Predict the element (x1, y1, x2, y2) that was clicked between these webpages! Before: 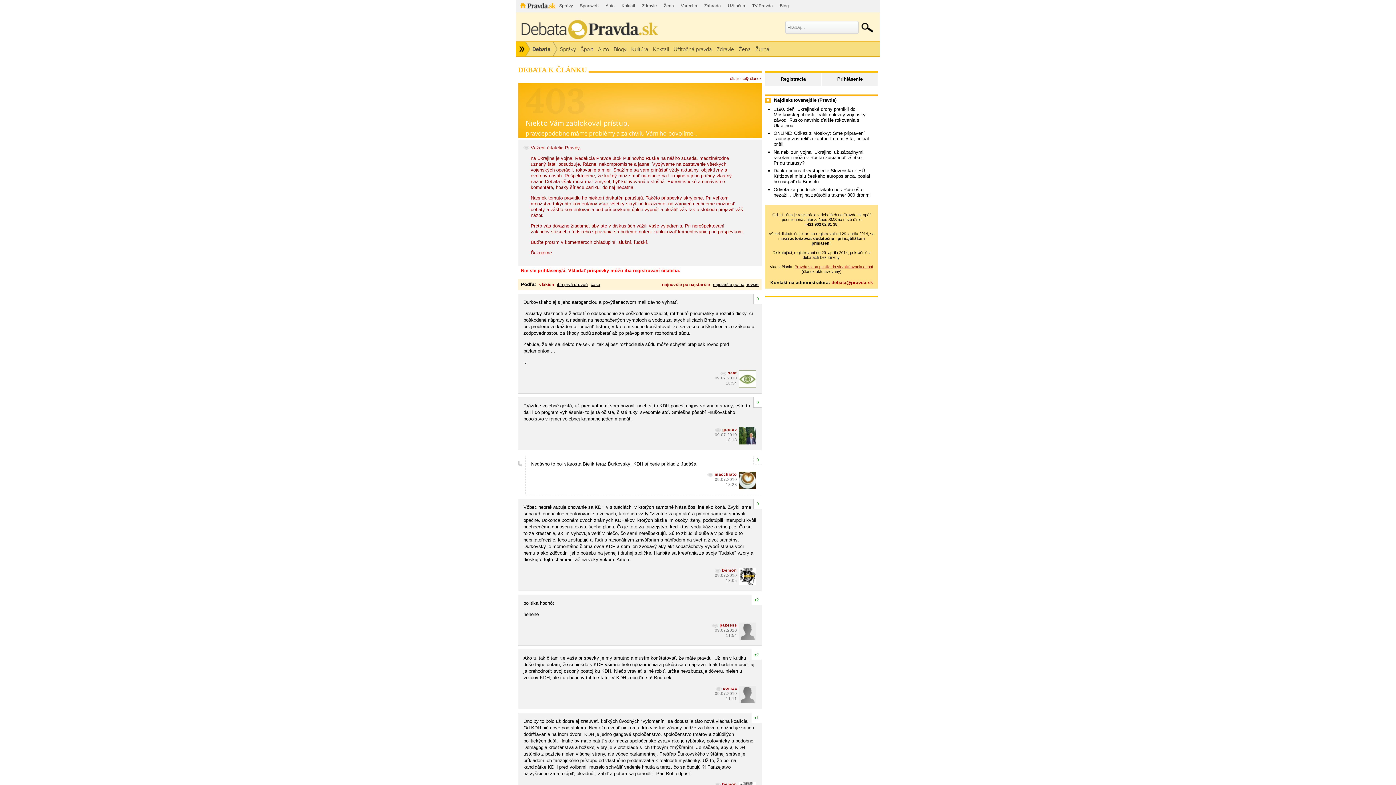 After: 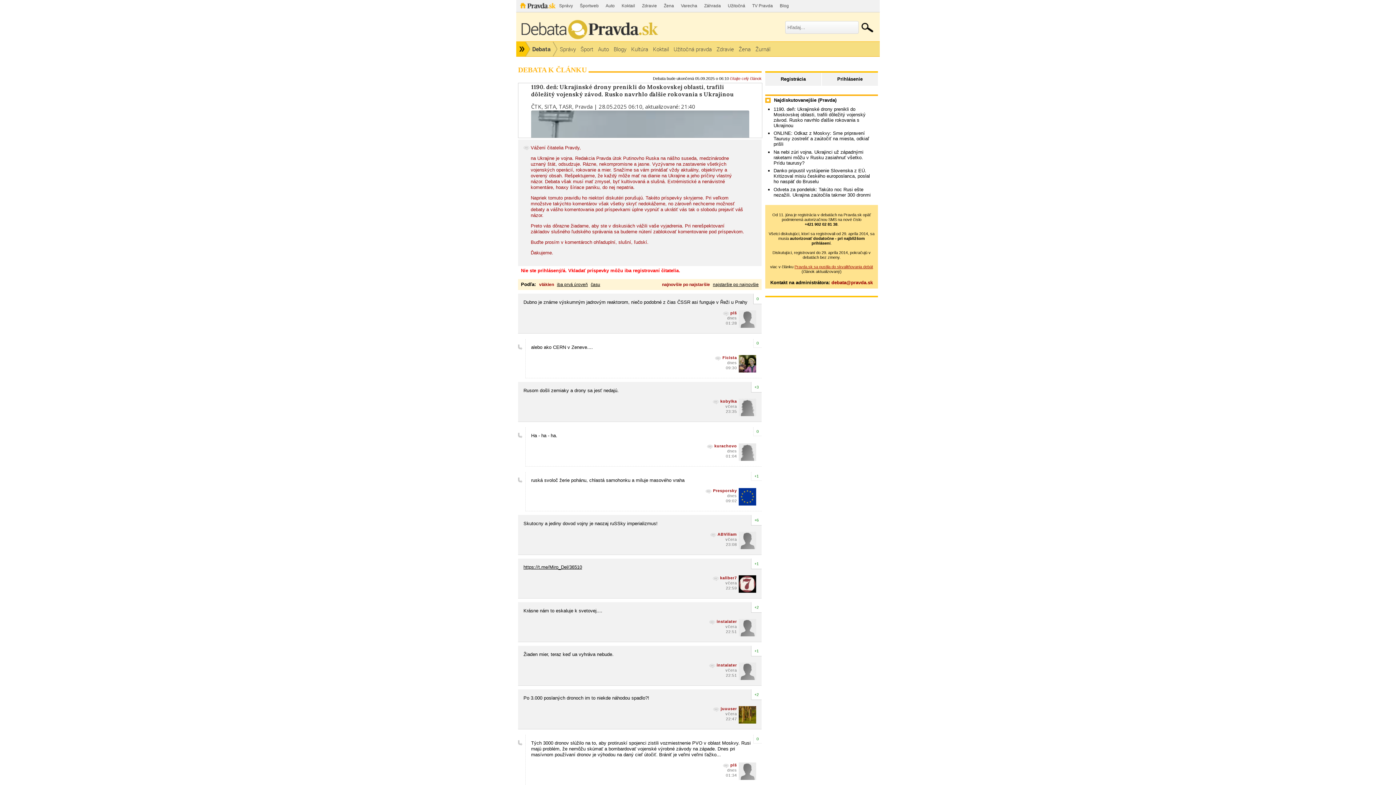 Action: label: 1190. deň: Ukrajinské drony prenikli do Moskovskej oblasti, trafili dôležitý vojenský závod. Rusko navrhlo ďalšie rokovania s Ukrajinou bbox: (773, 106, 865, 128)